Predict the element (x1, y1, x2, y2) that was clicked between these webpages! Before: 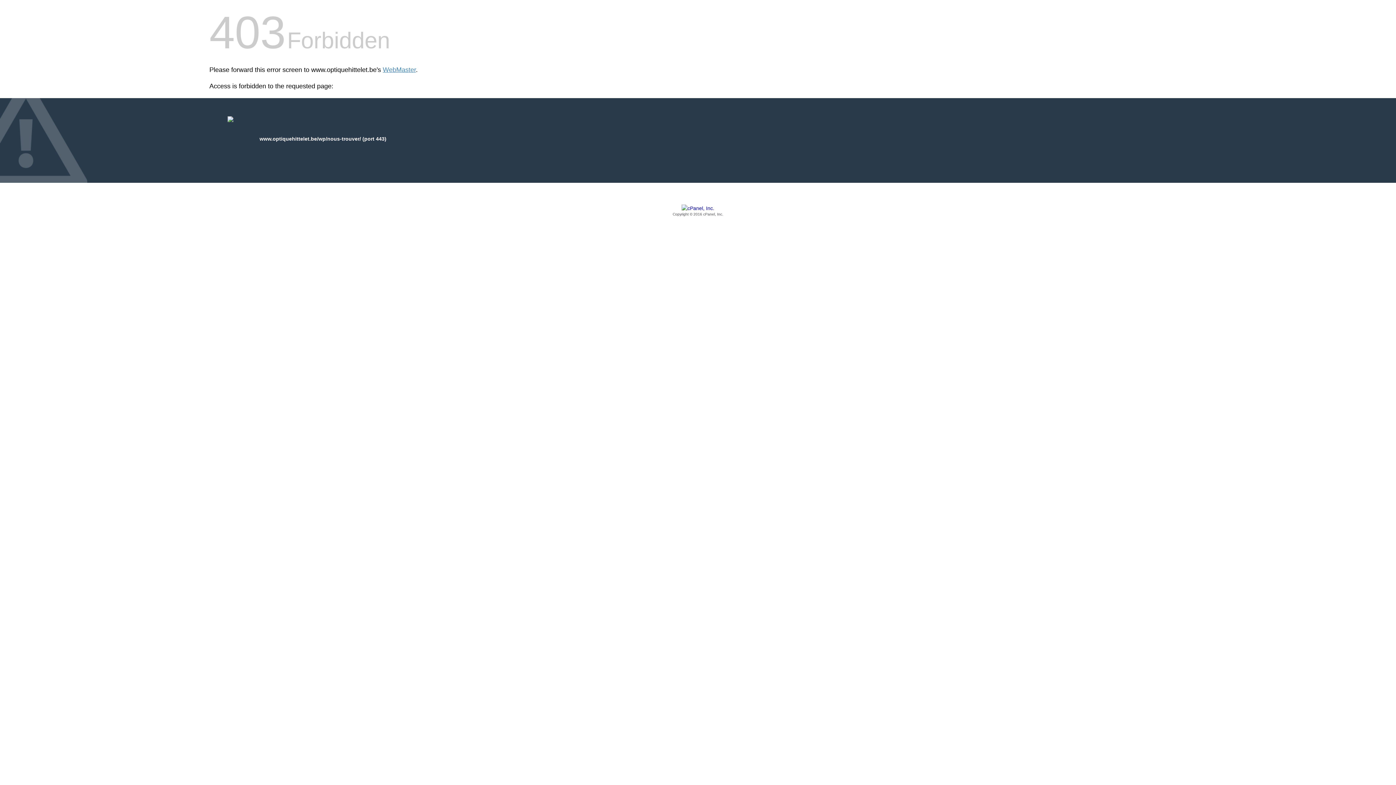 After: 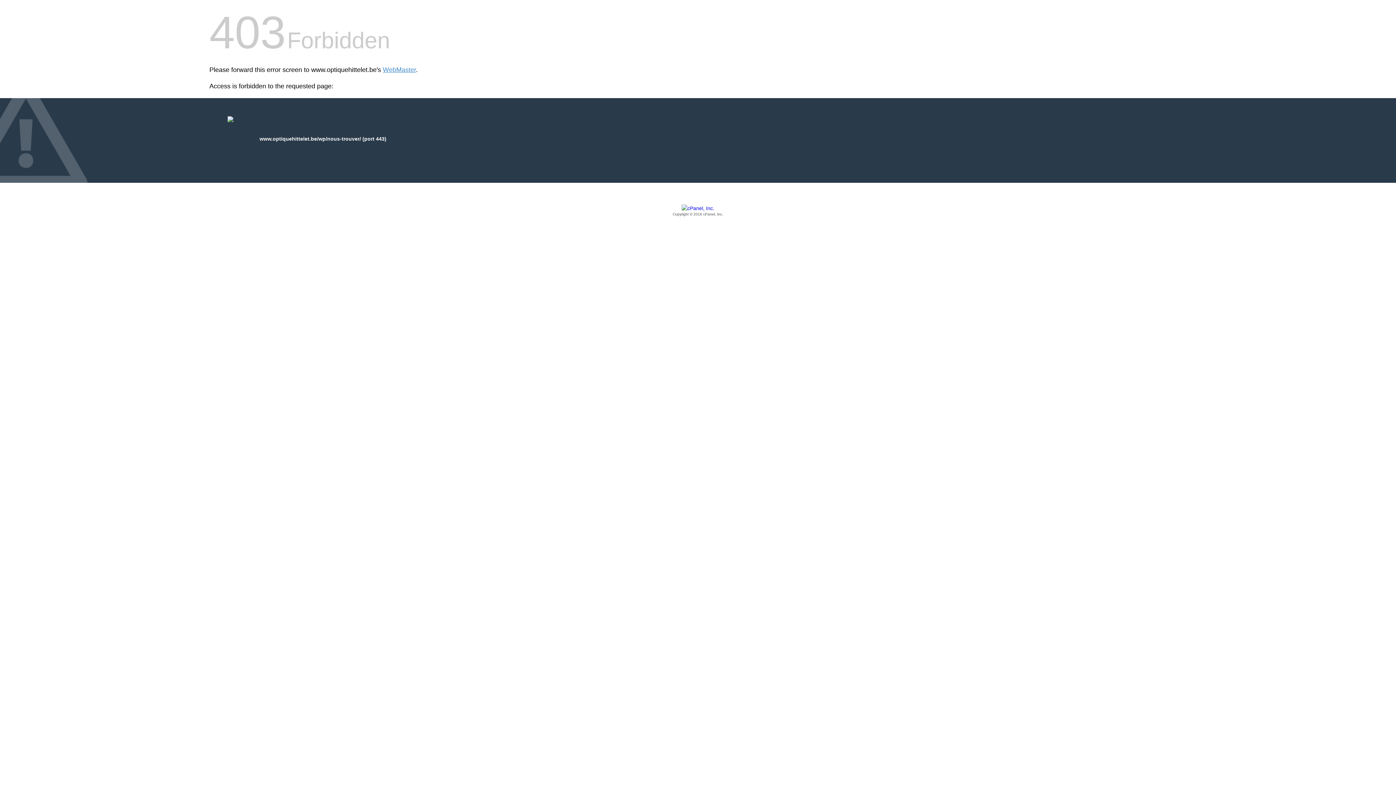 Action: label: Copyright © 2016 cPanel, Inc. bbox: (209, 205, 1186, 217)